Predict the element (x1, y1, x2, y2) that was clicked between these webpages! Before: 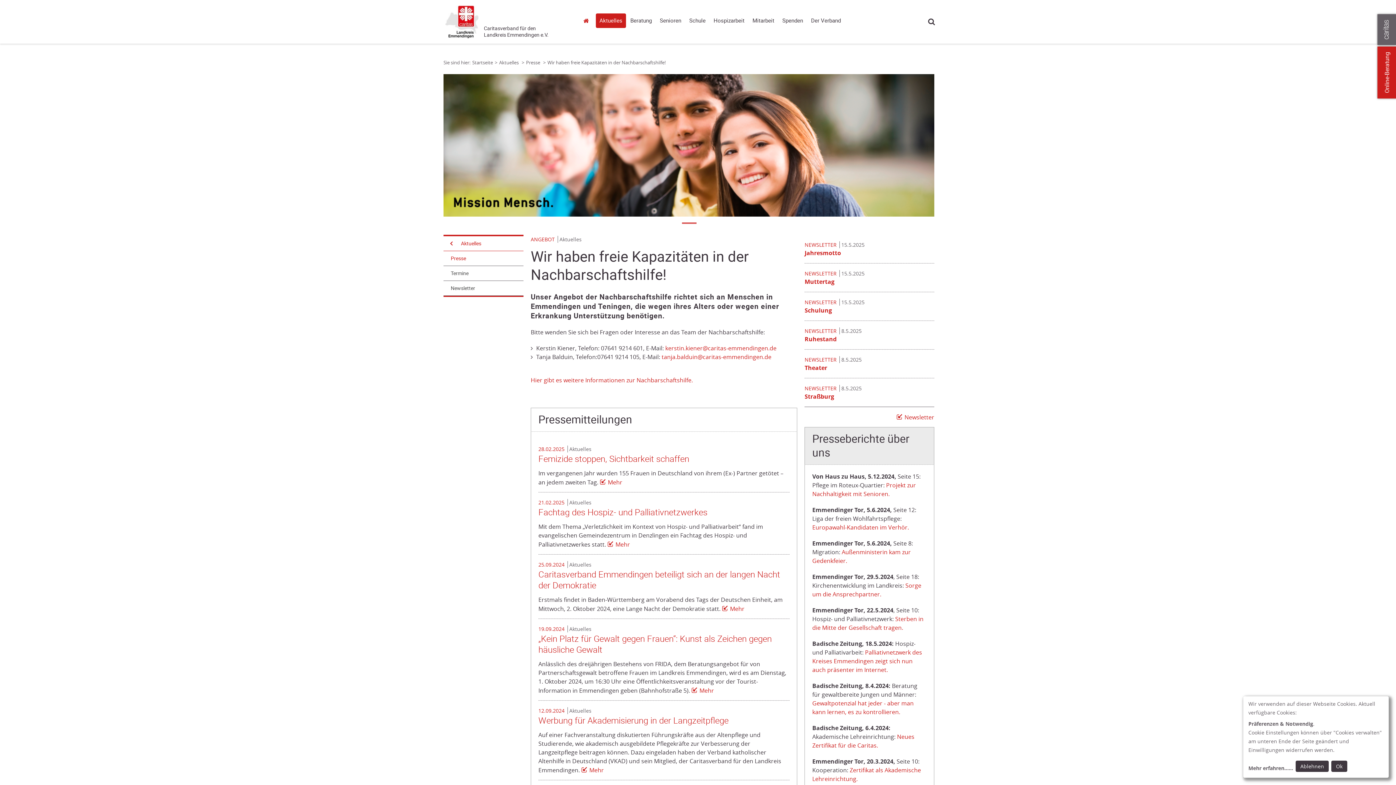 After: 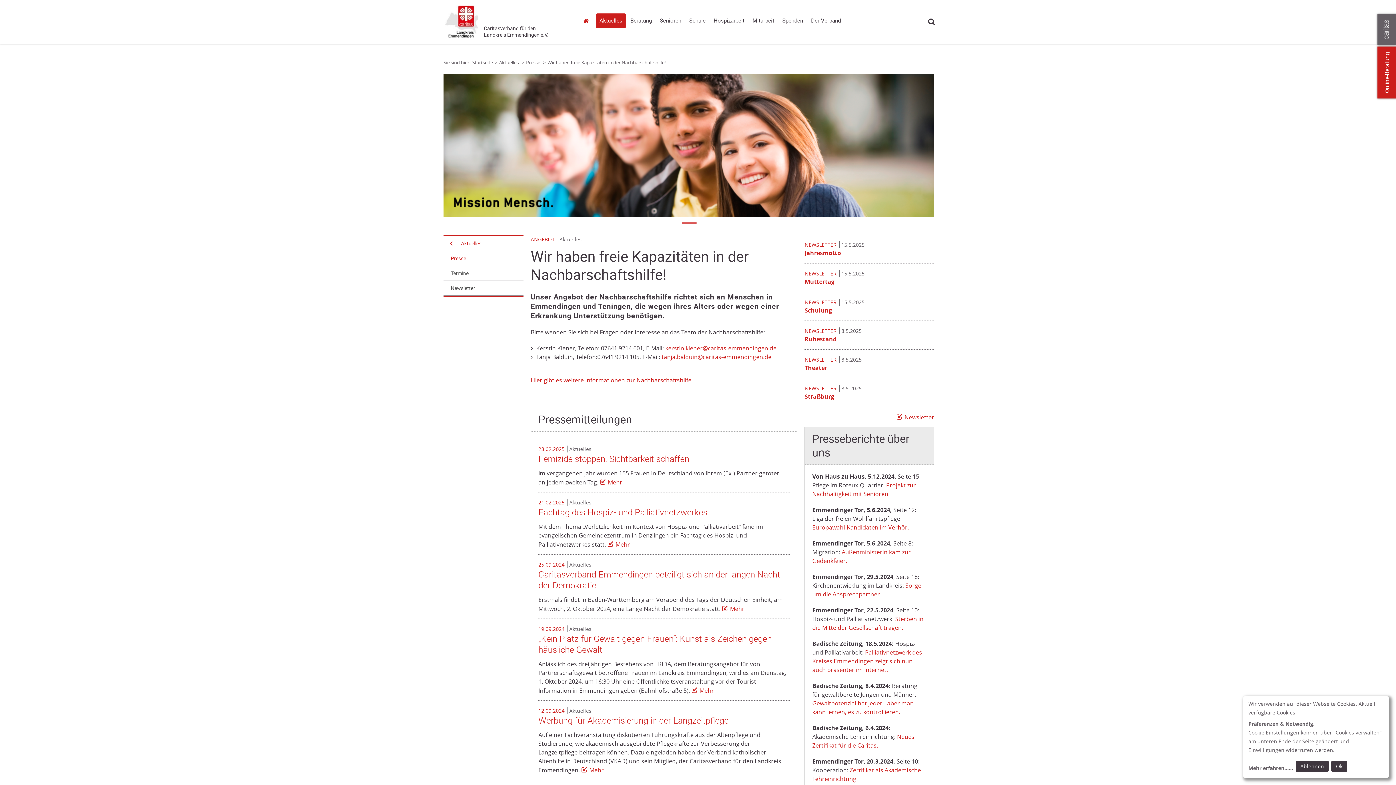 Action: bbox: (681, 222, 696, 225) label: 1 of 1